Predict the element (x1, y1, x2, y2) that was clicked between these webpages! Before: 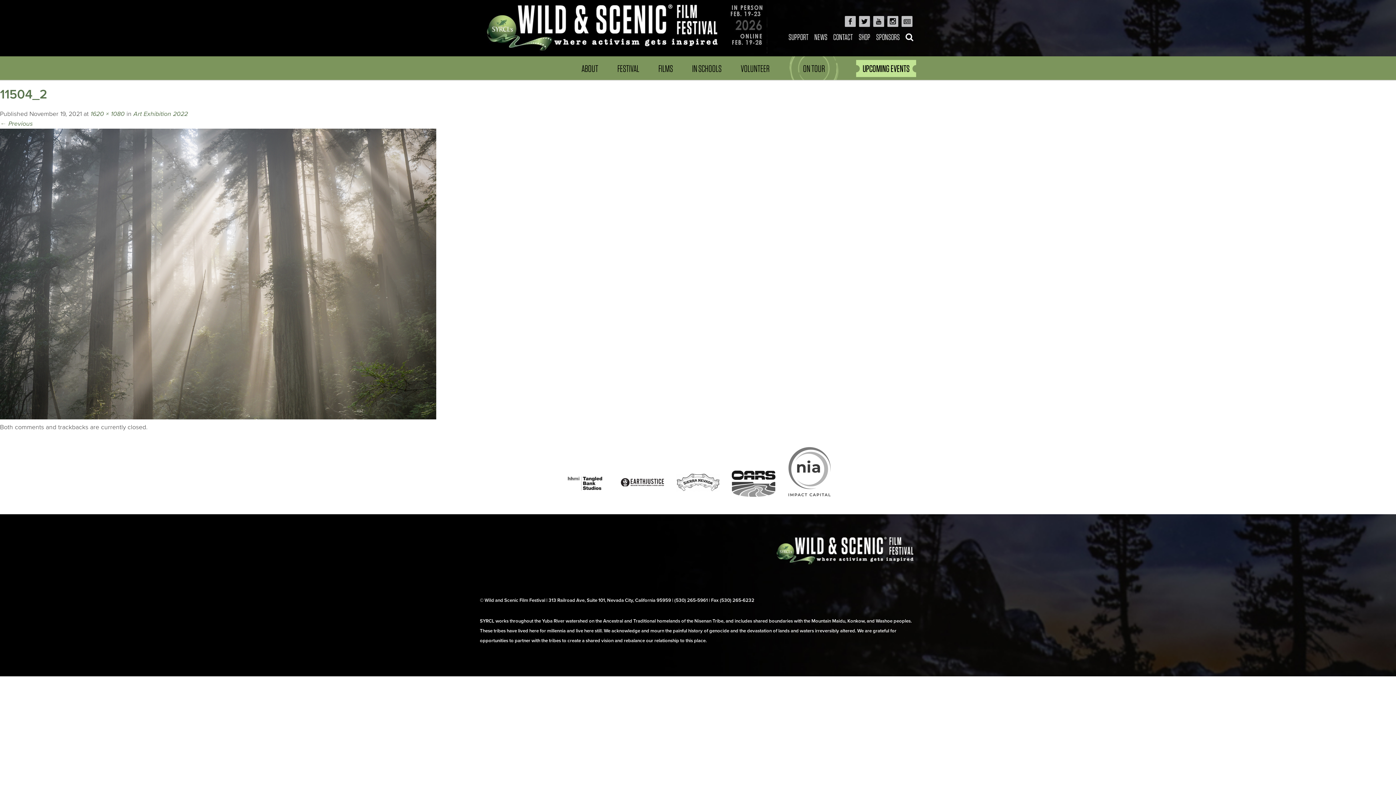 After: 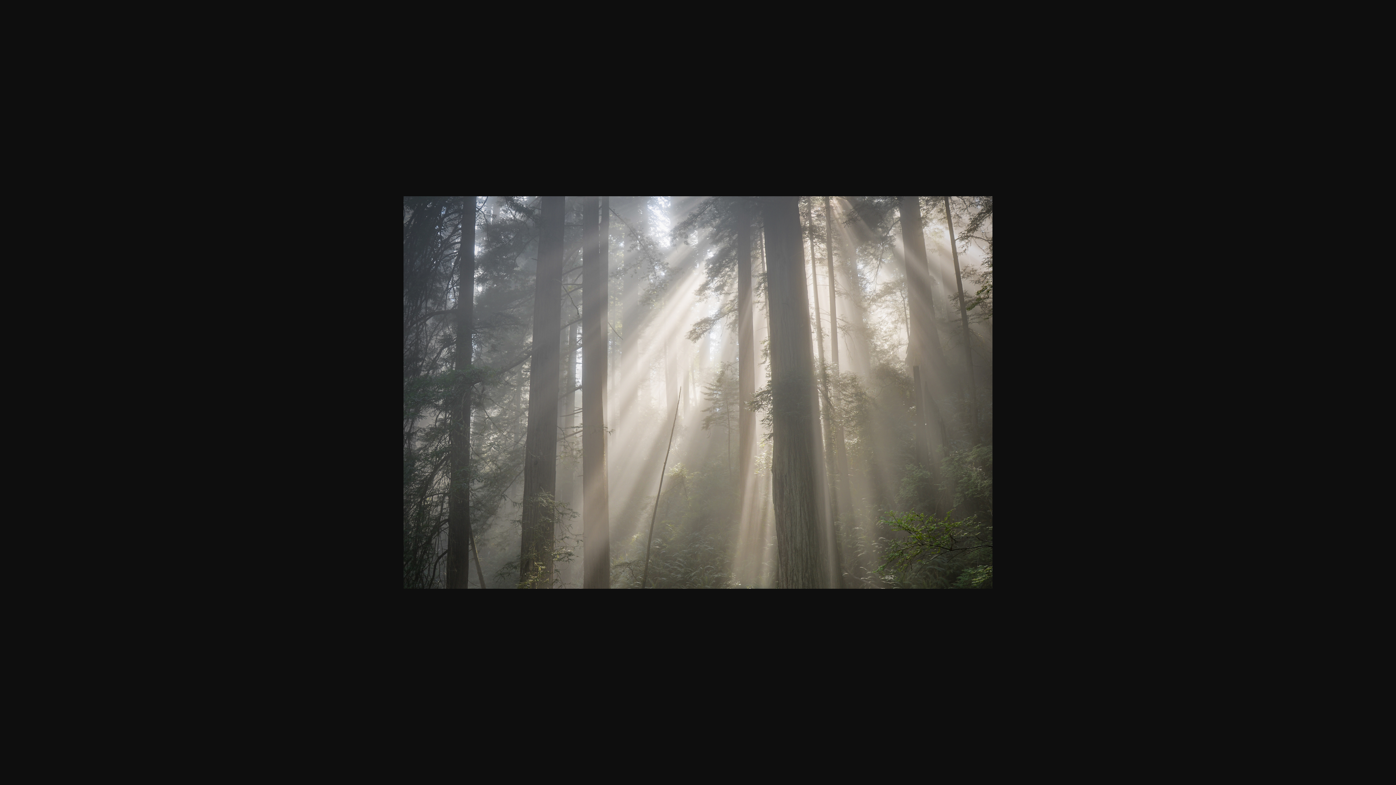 Action: bbox: (90, 110, 124, 117) label: 1620 × 1080